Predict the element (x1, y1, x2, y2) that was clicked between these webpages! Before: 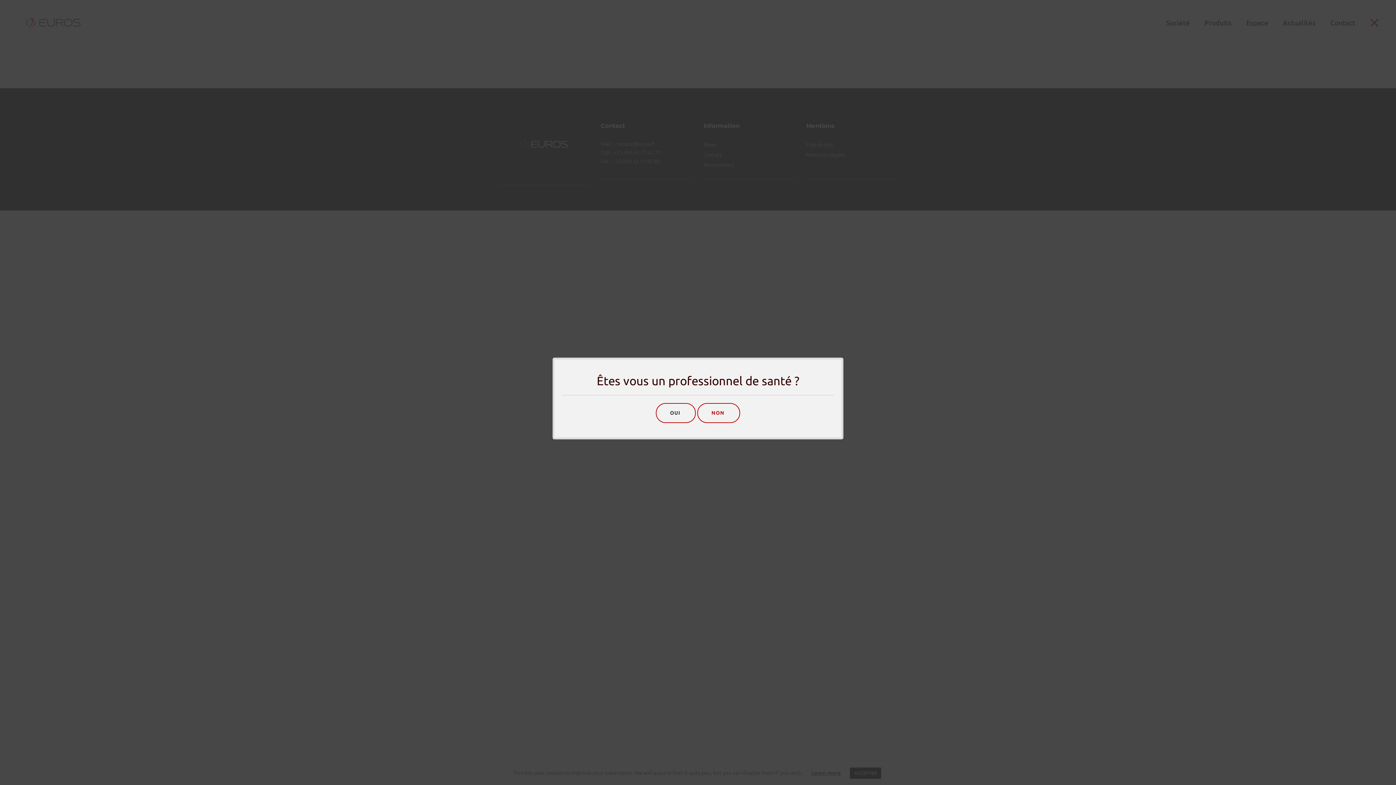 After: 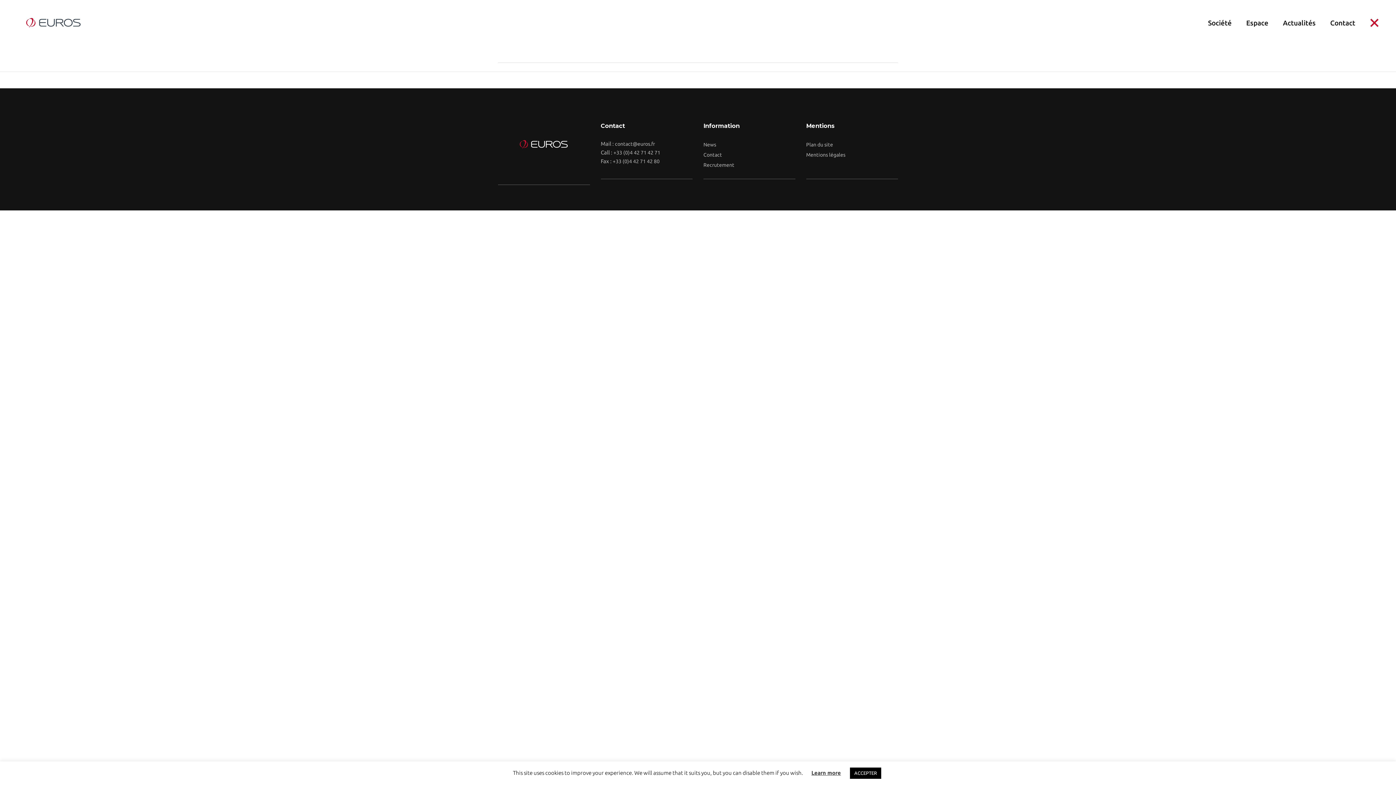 Action: bbox: (697, 403, 740, 423) label: NON 